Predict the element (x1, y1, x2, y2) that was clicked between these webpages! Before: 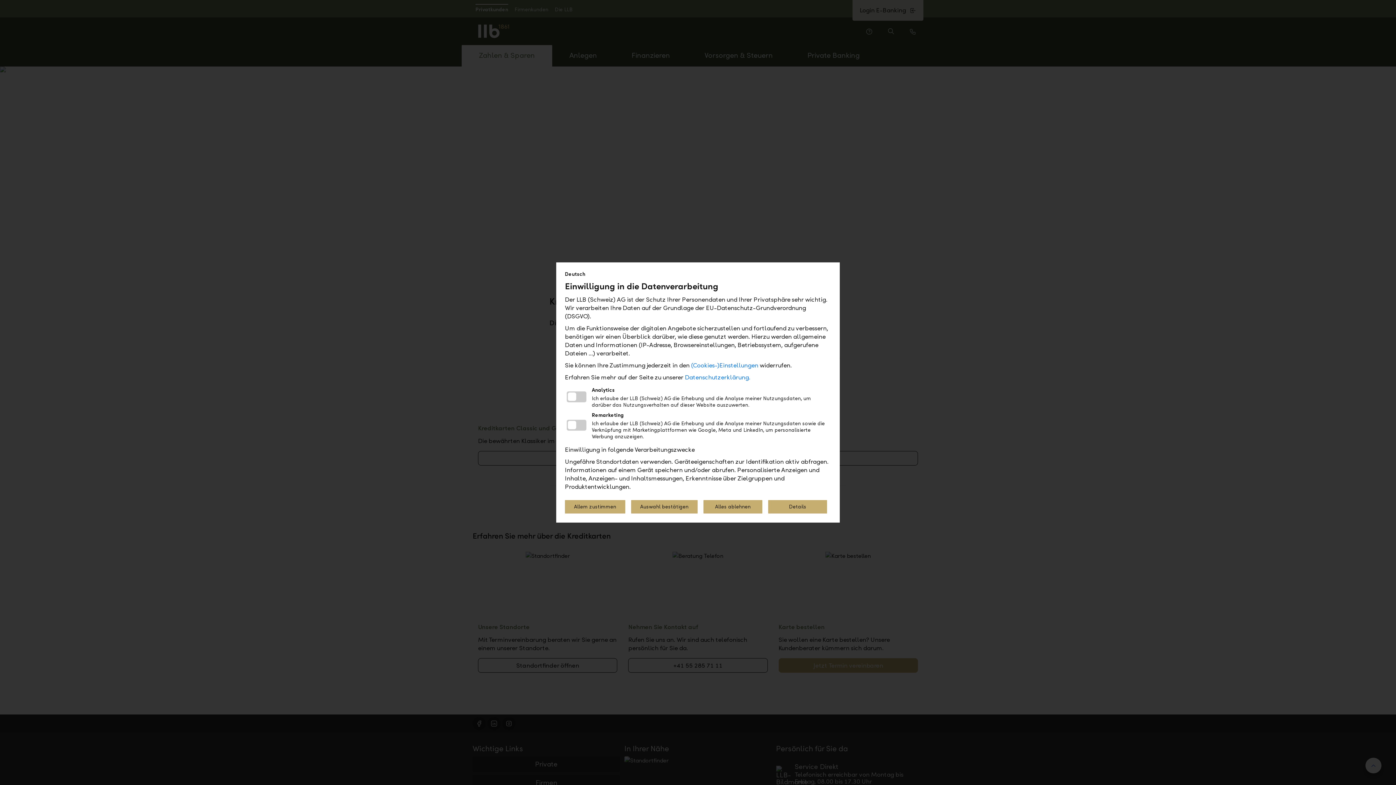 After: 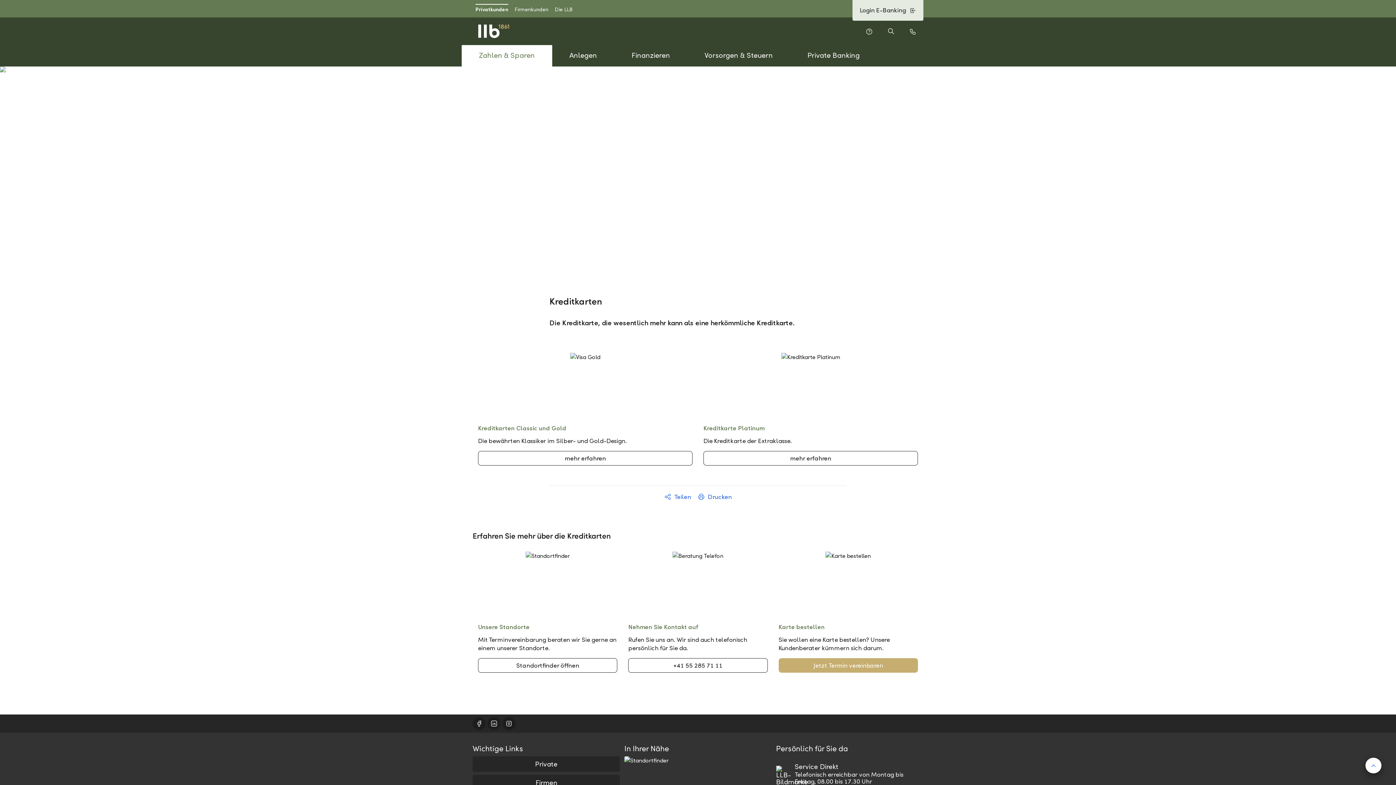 Action: label: Auswahl bestätigen bbox: (631, 500, 697, 513)